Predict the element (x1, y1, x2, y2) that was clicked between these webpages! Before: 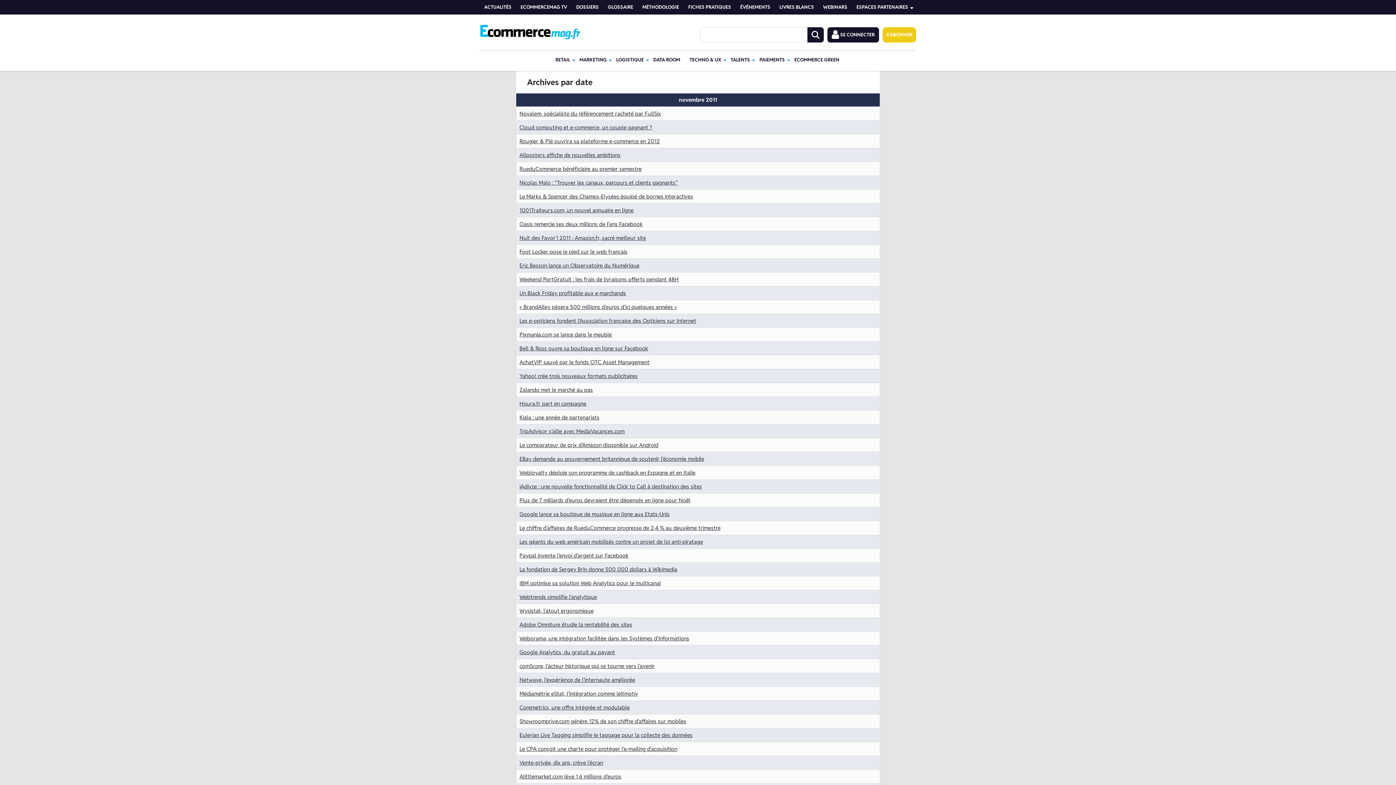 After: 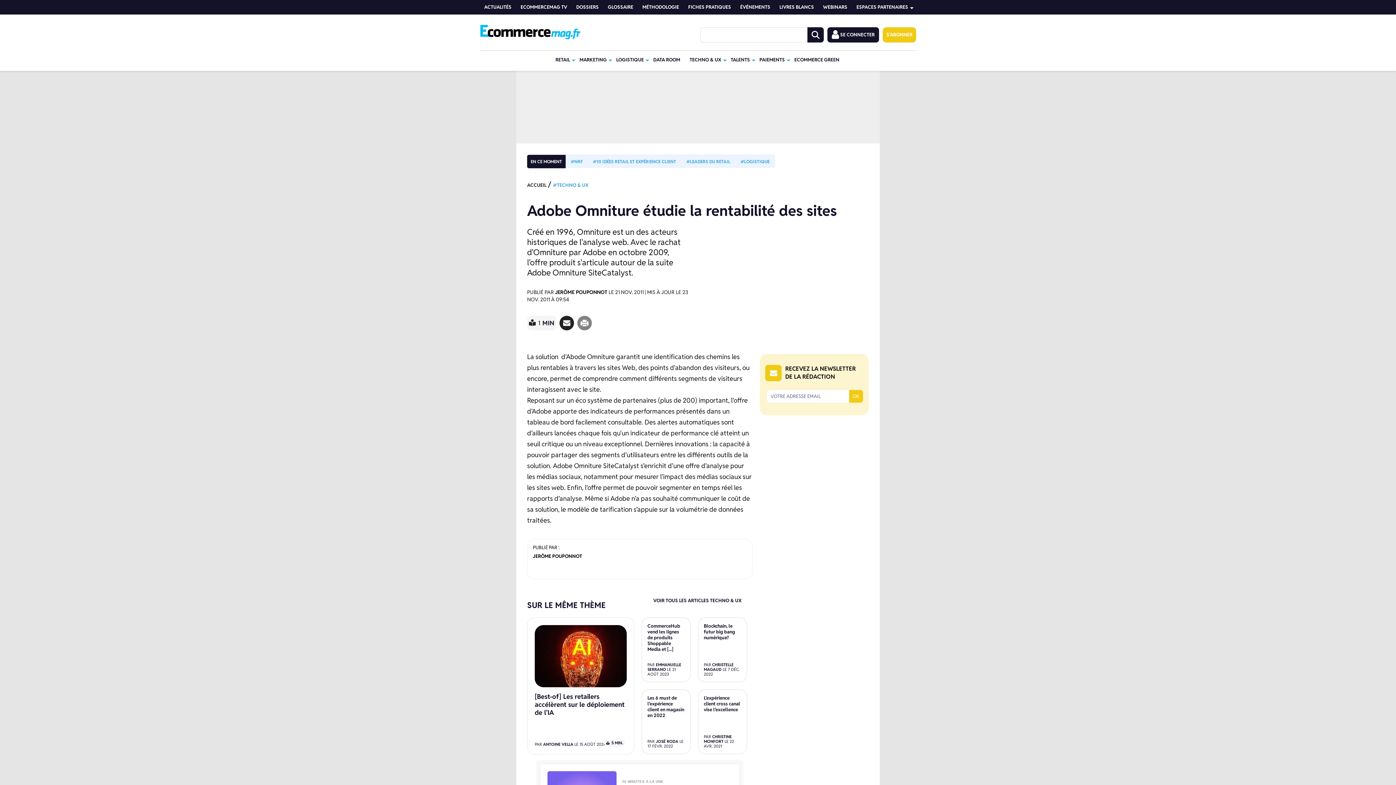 Action: bbox: (519, 621, 632, 628) label: Adobe Omniture étudie la rentabilité des sites